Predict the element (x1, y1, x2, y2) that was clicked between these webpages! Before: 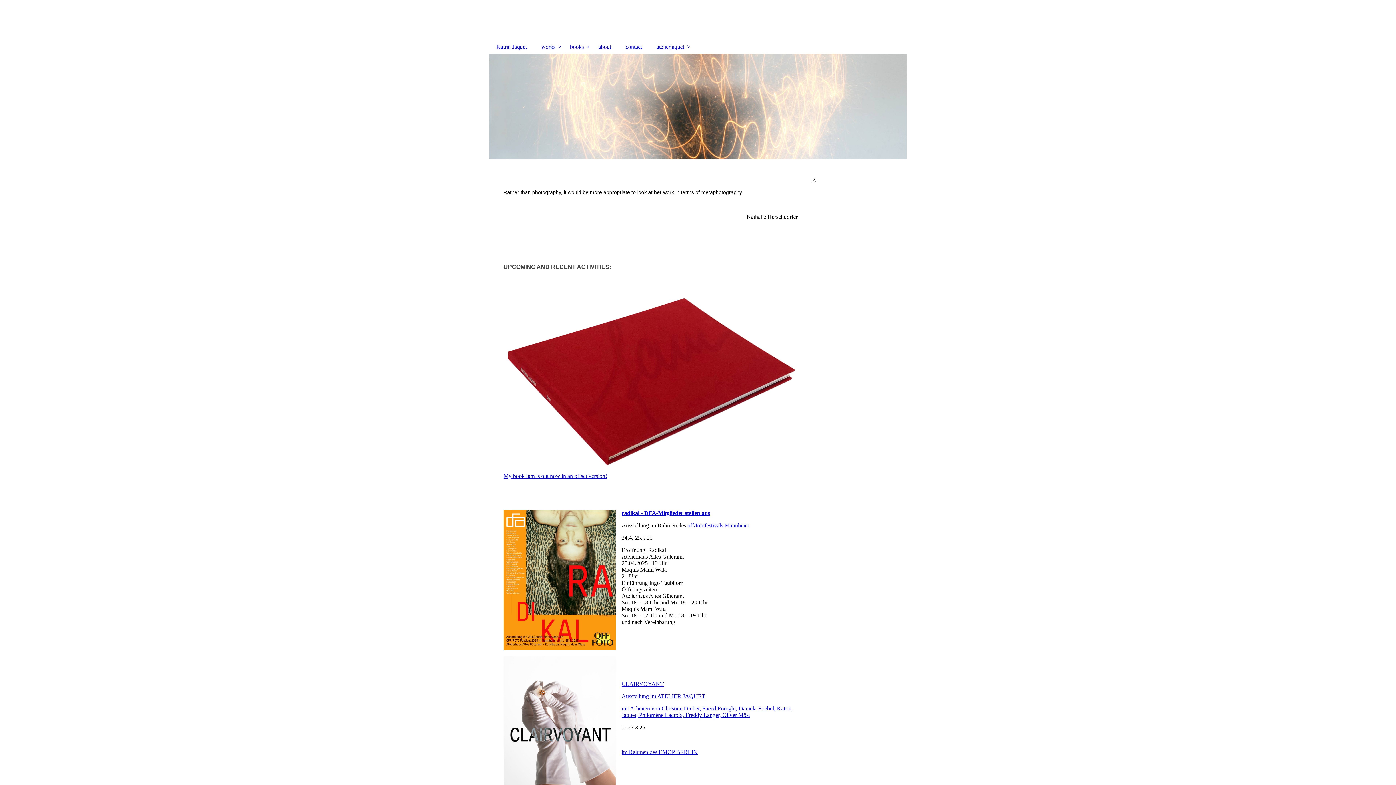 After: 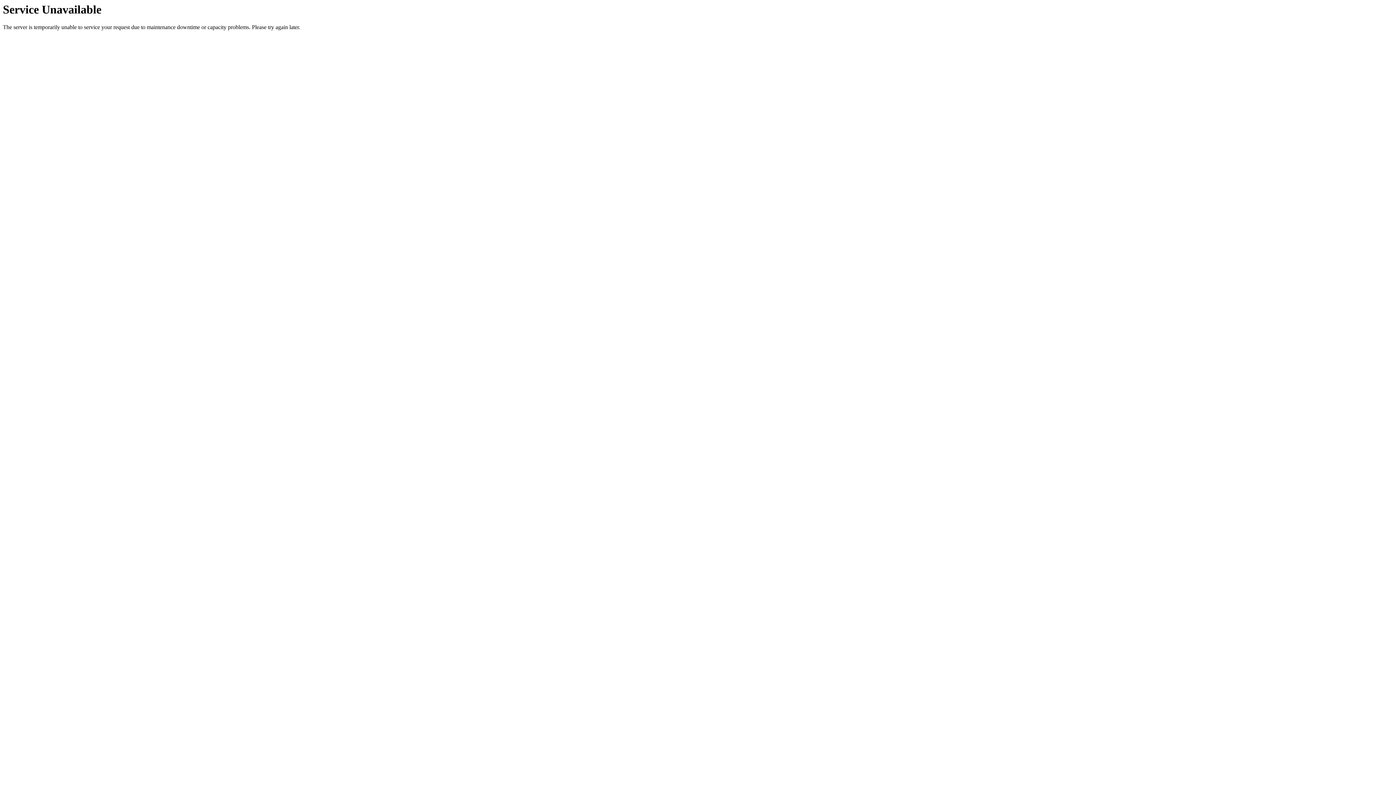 Action: label: books bbox: (562, 40, 591, 53)